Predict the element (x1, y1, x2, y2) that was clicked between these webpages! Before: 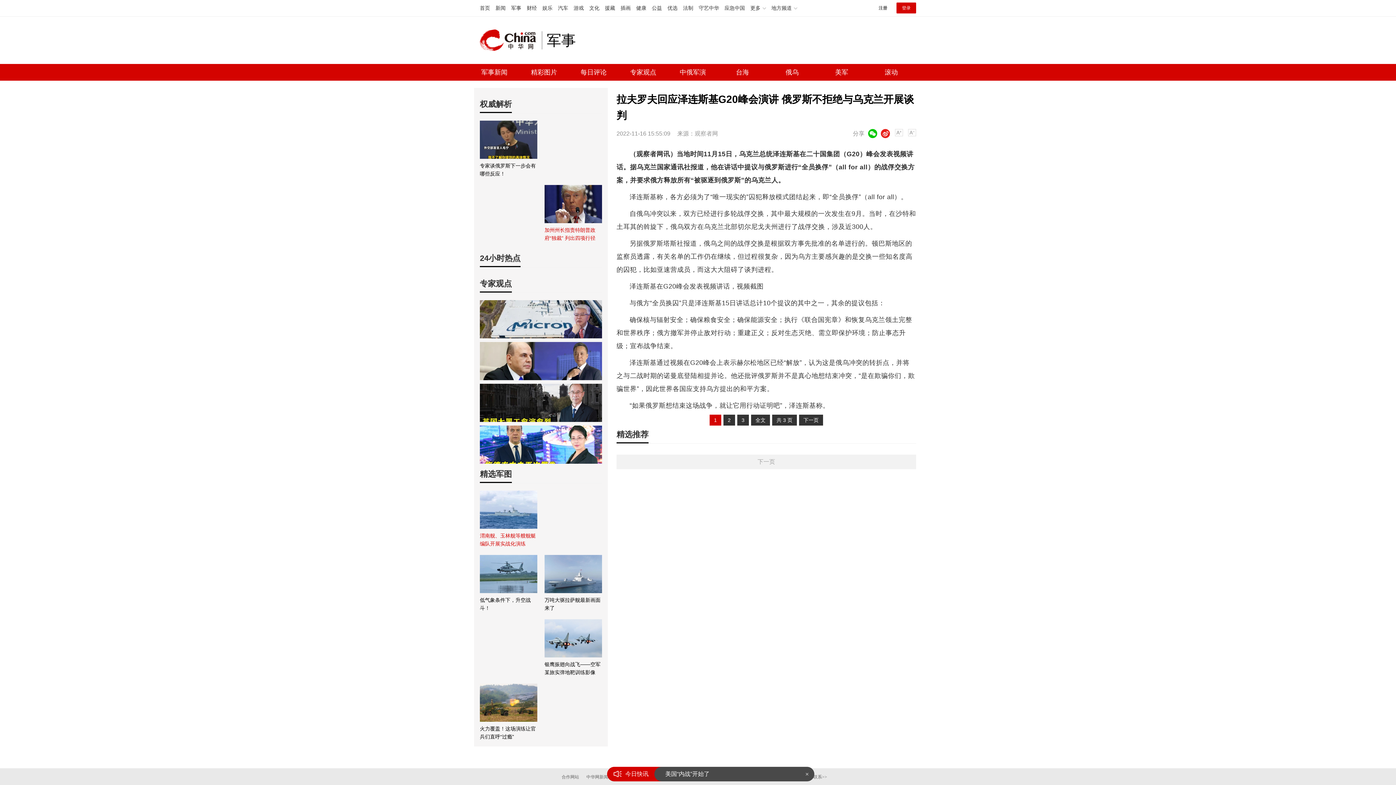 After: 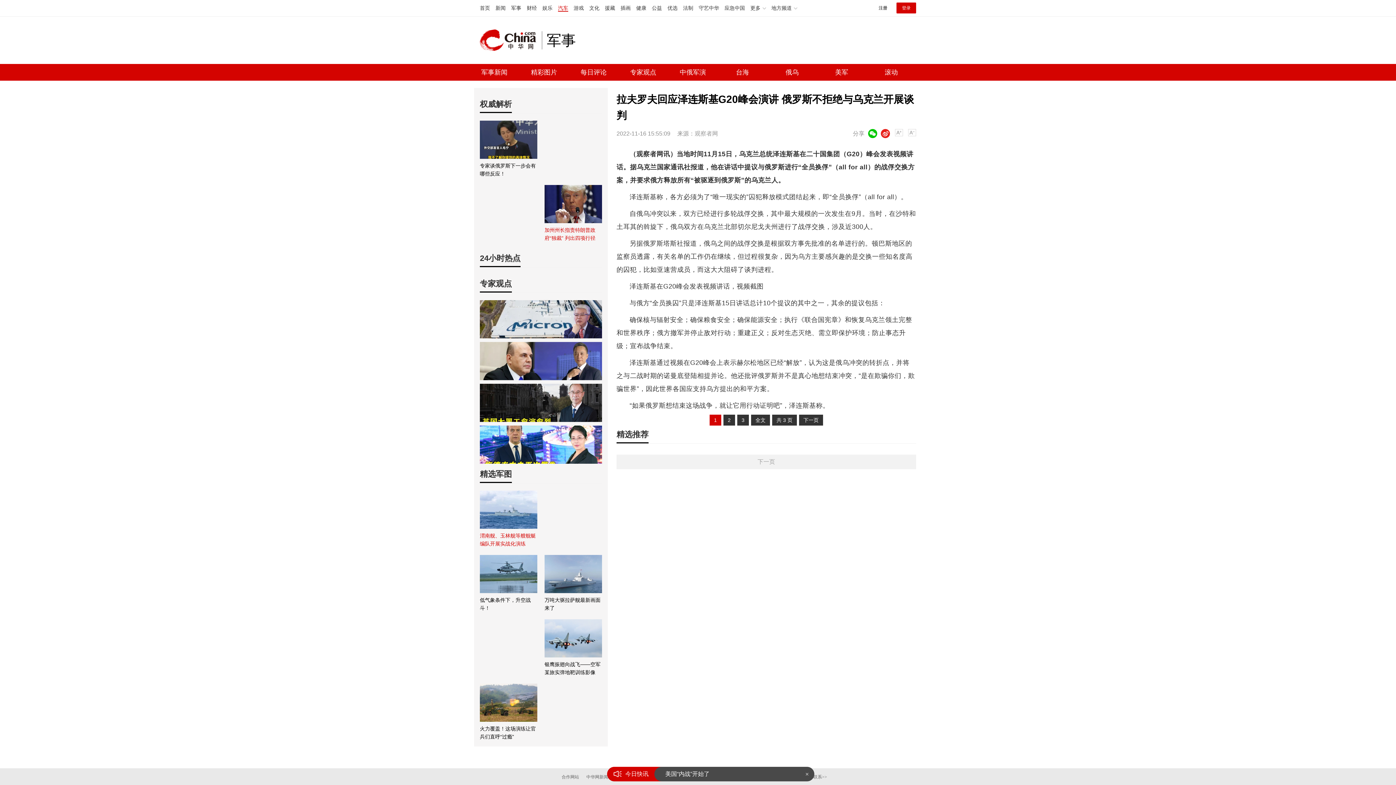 Action: label: 汽车 bbox: (558, 5, 568, 10)